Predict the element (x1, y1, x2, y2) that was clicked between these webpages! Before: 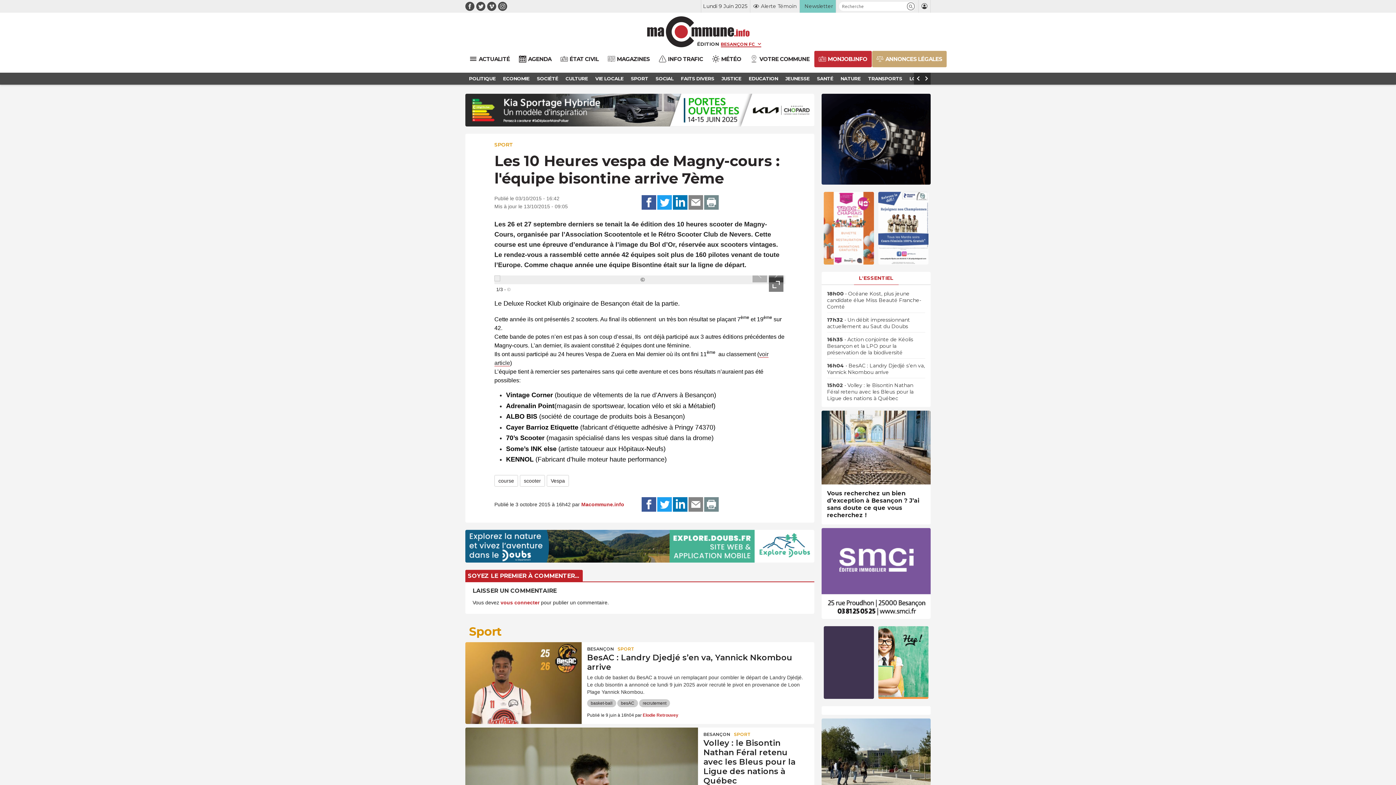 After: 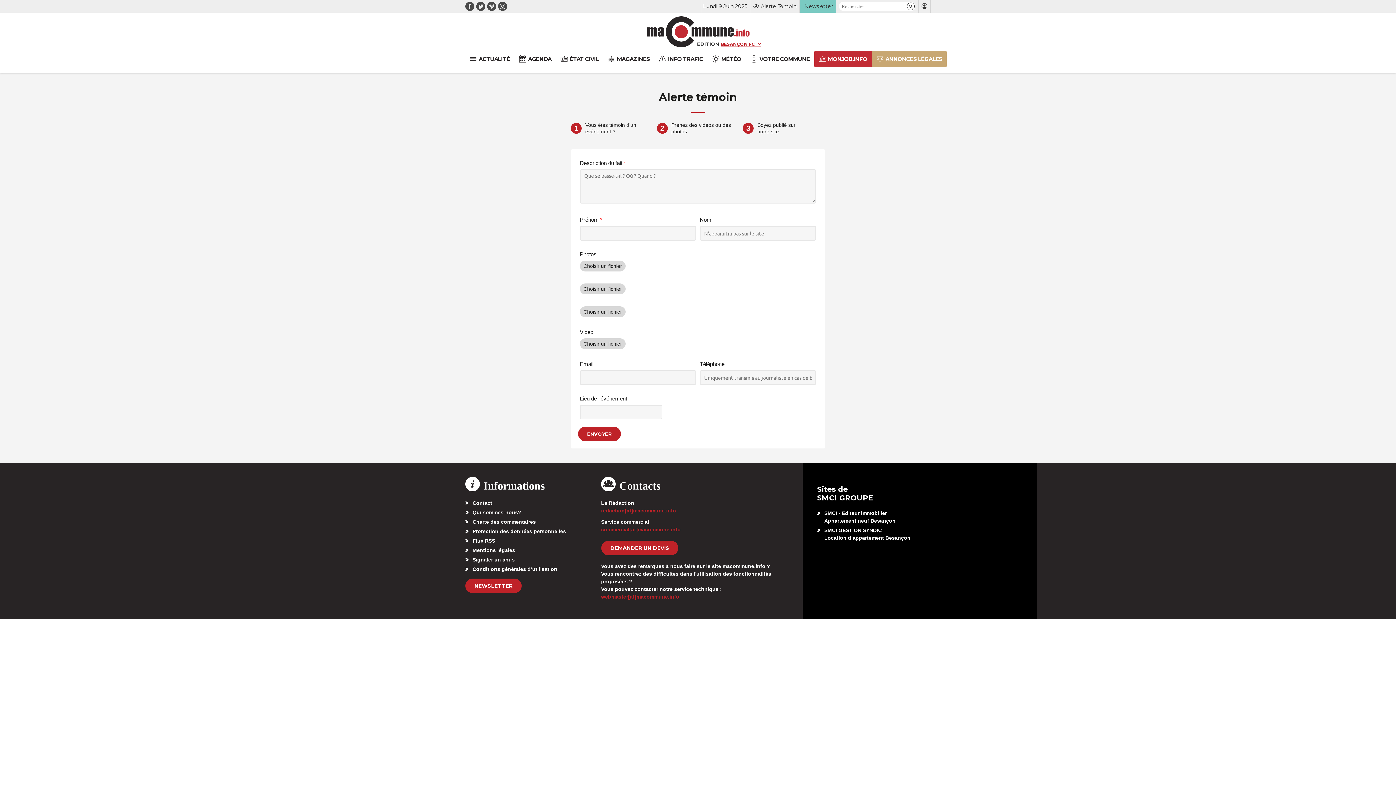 Action: label: Alerte Témoin bbox: (753, 1, 796, 10)